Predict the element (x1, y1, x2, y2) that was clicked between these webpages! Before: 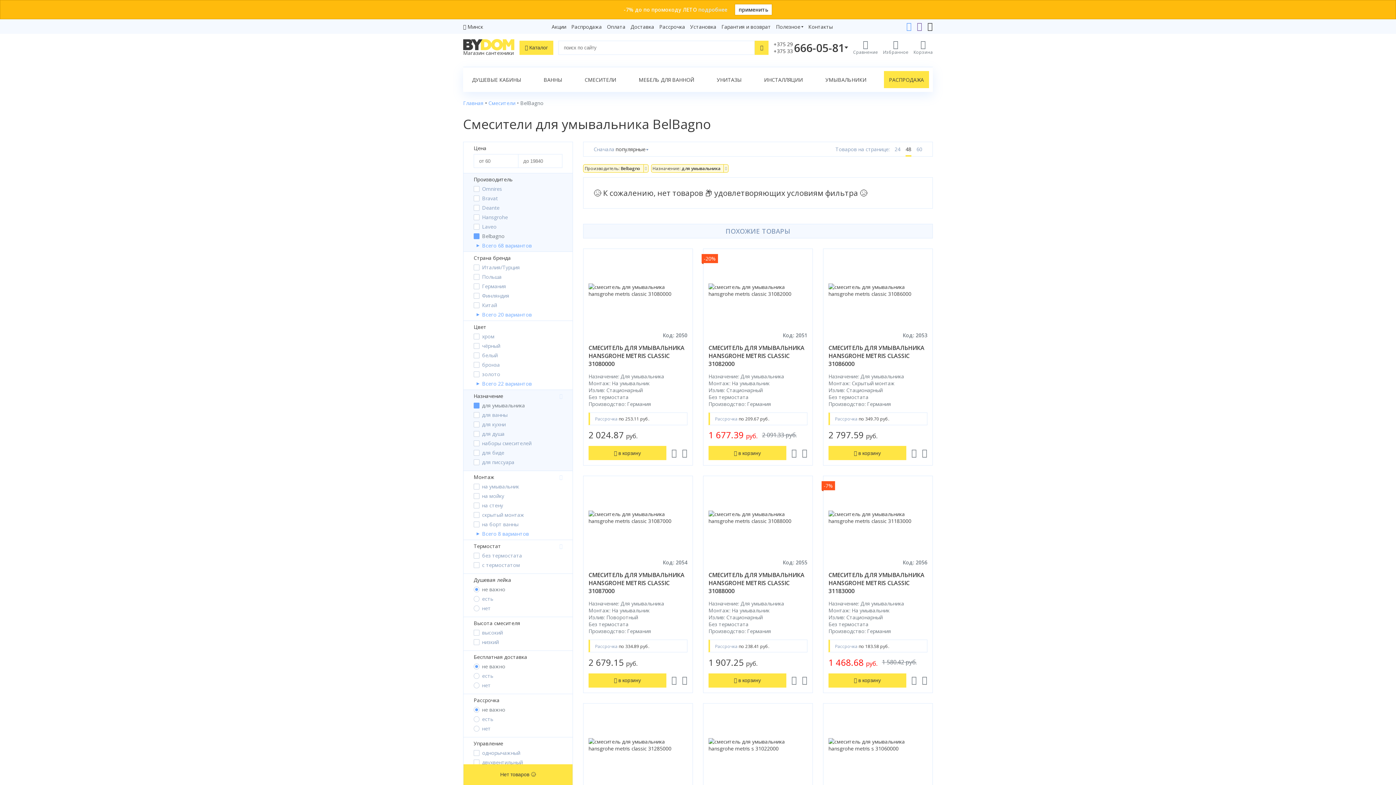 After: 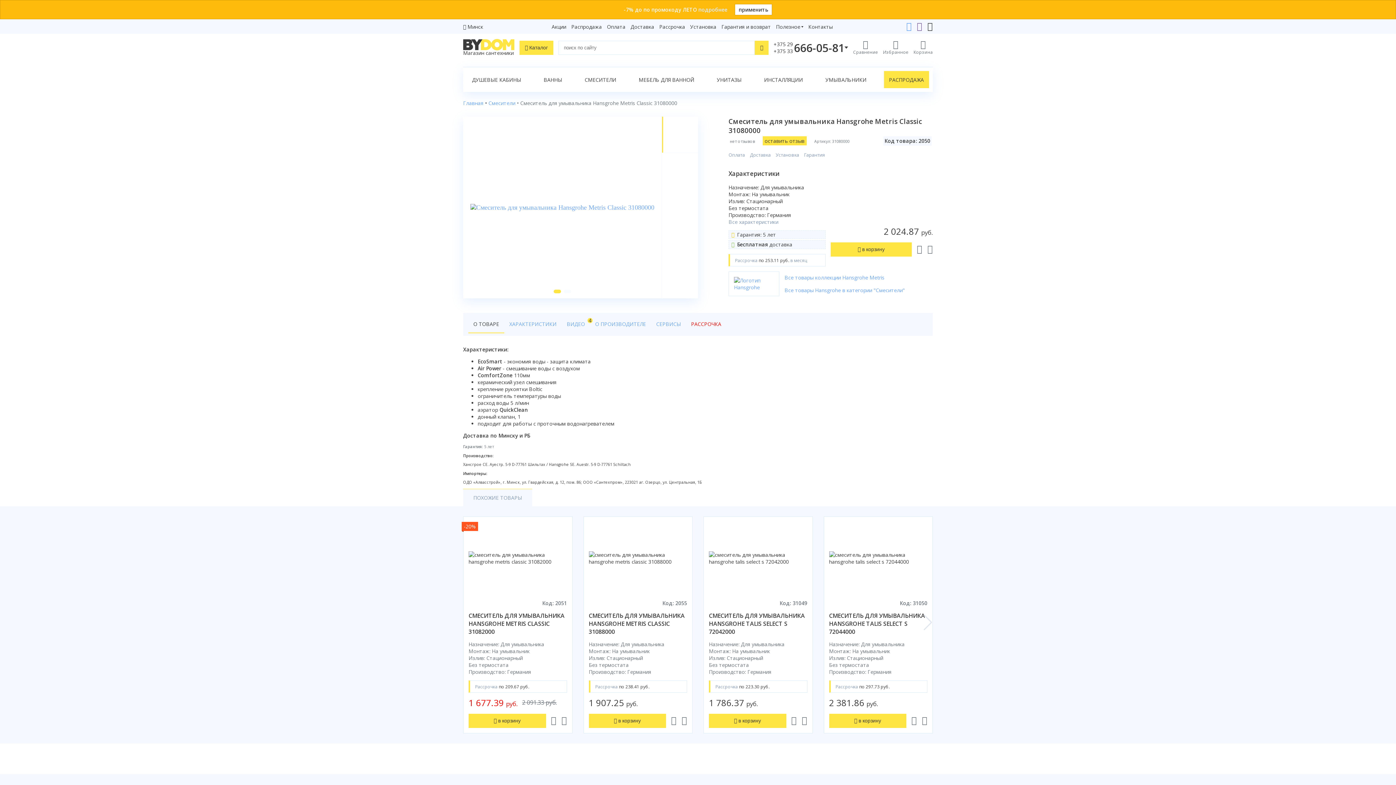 Action: bbox: (588, 254, 687, 326)